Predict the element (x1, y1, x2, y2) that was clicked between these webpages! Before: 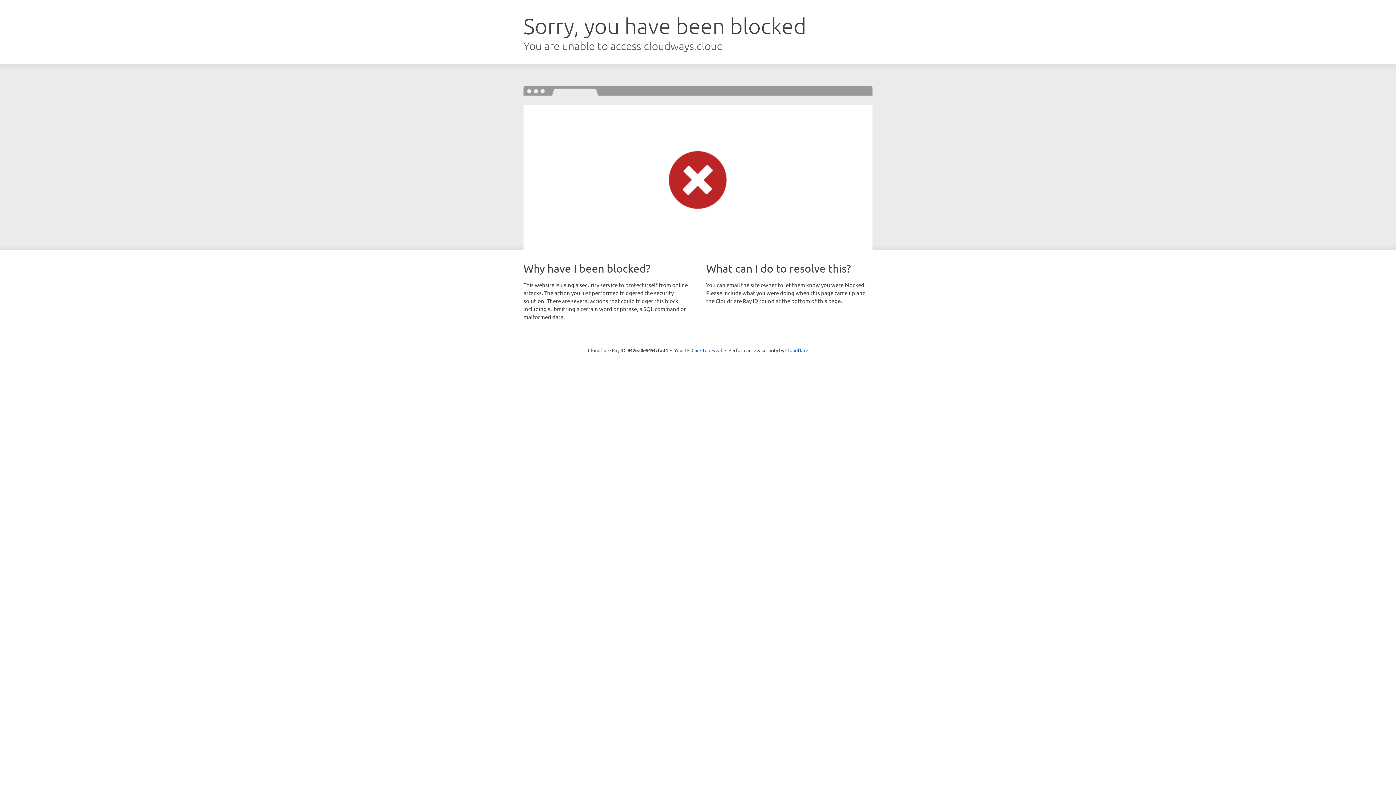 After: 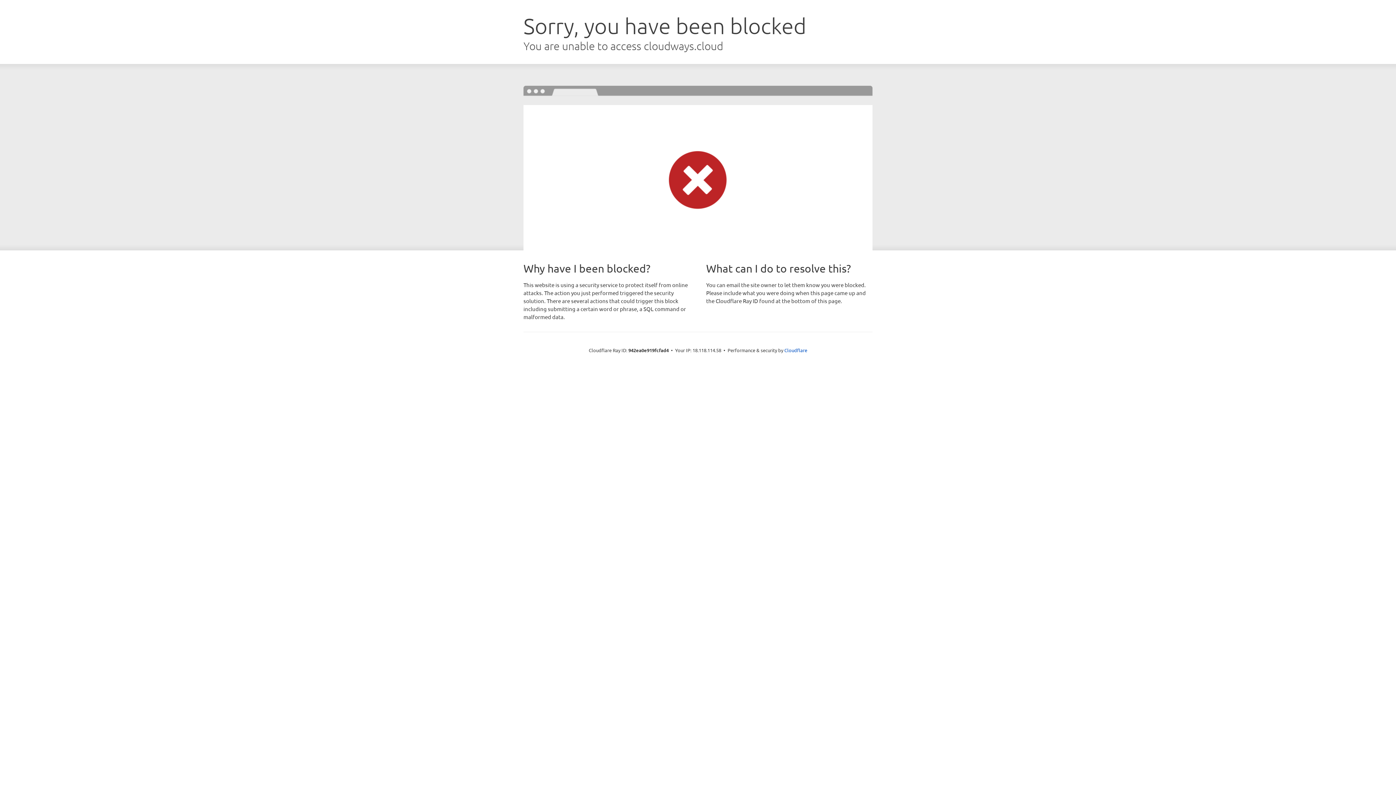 Action: label: Click to reveal bbox: (691, 346, 722, 353)